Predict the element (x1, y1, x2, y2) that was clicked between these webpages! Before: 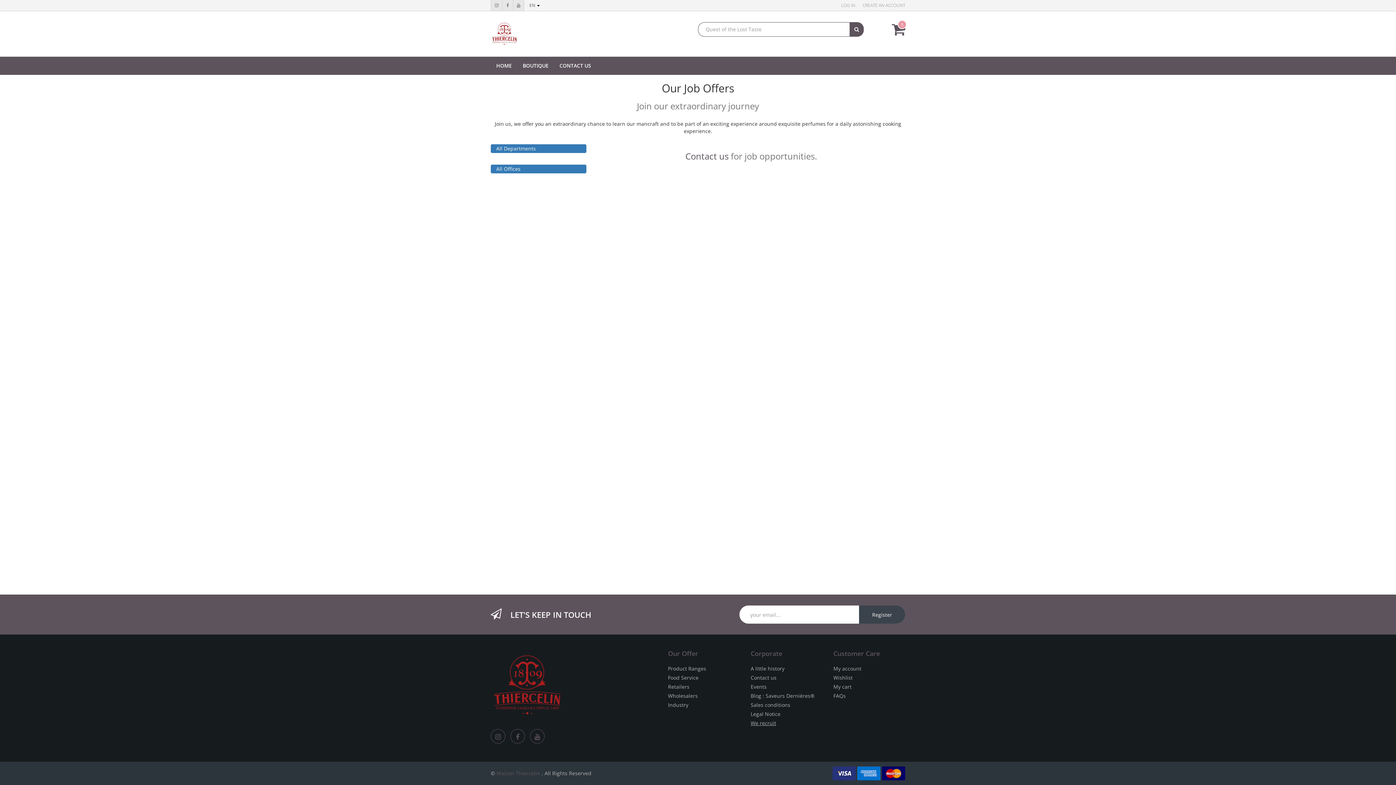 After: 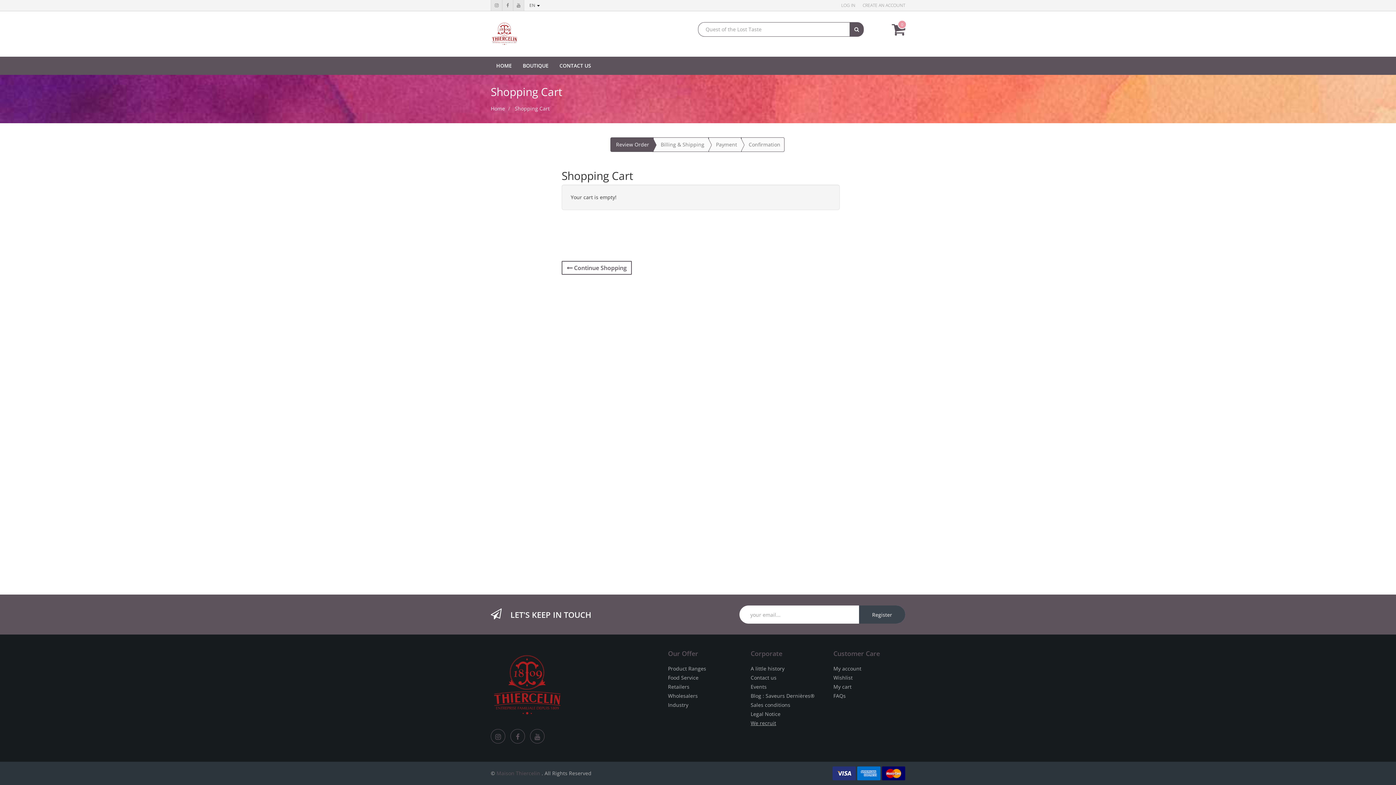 Action: label: 0 bbox: (892, 22, 905, 36)